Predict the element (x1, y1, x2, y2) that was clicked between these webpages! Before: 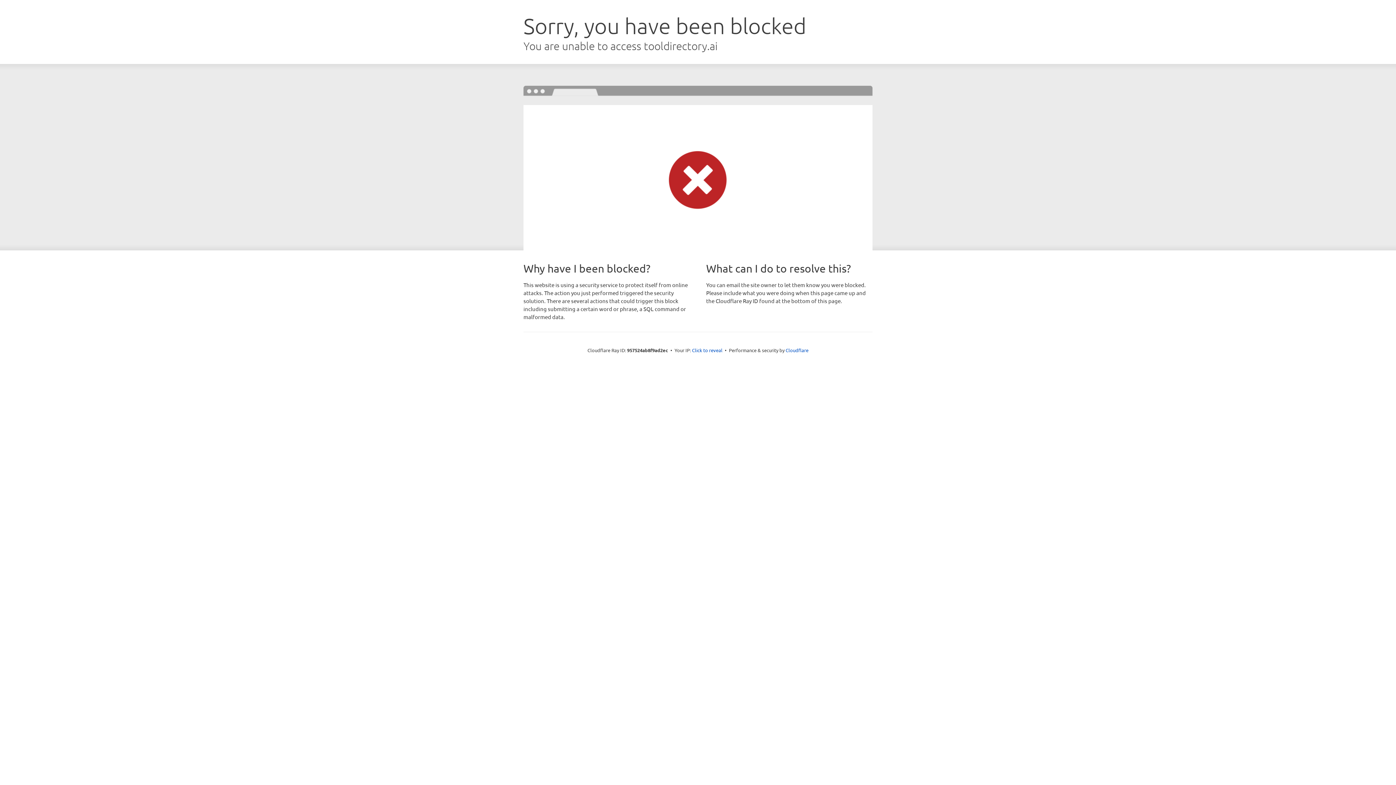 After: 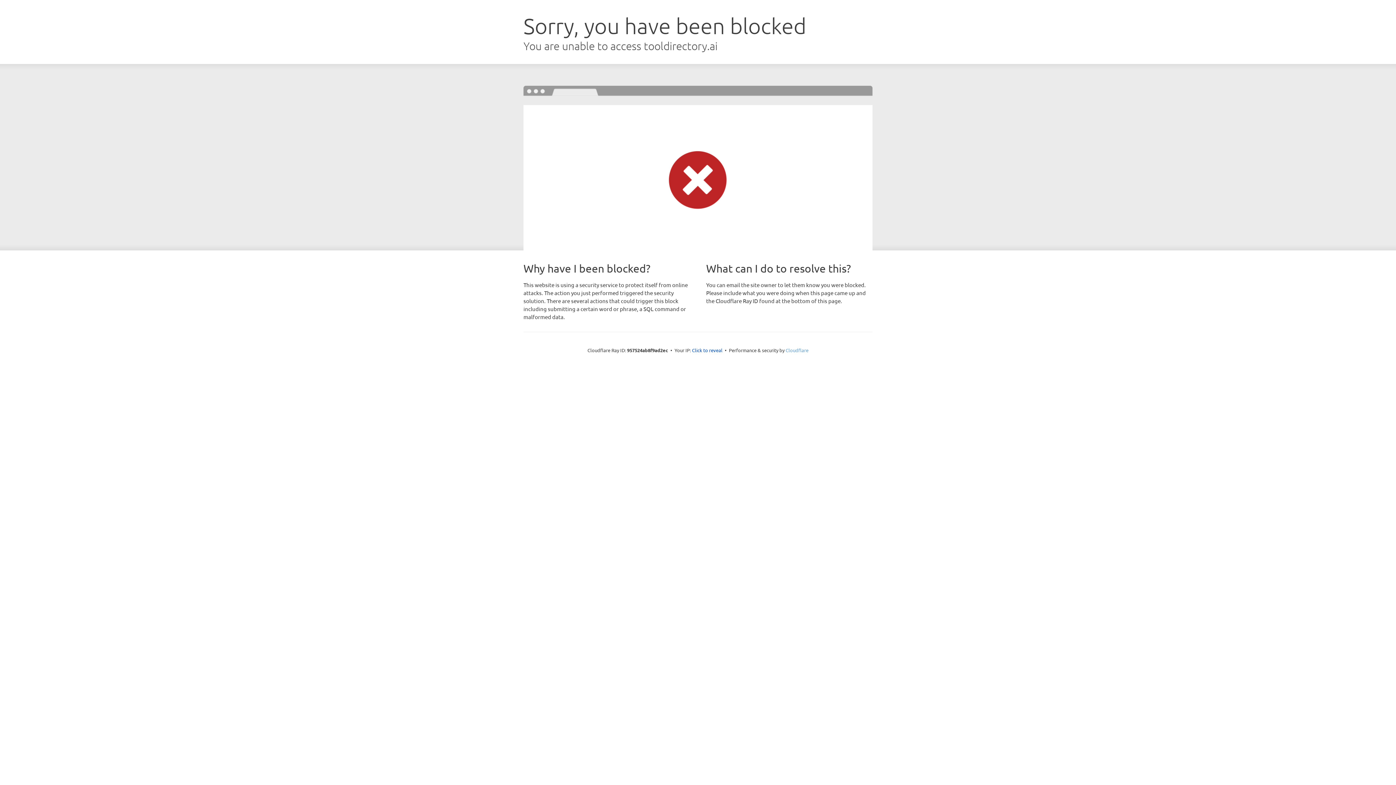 Action: bbox: (785, 347, 808, 353) label: Cloudflare